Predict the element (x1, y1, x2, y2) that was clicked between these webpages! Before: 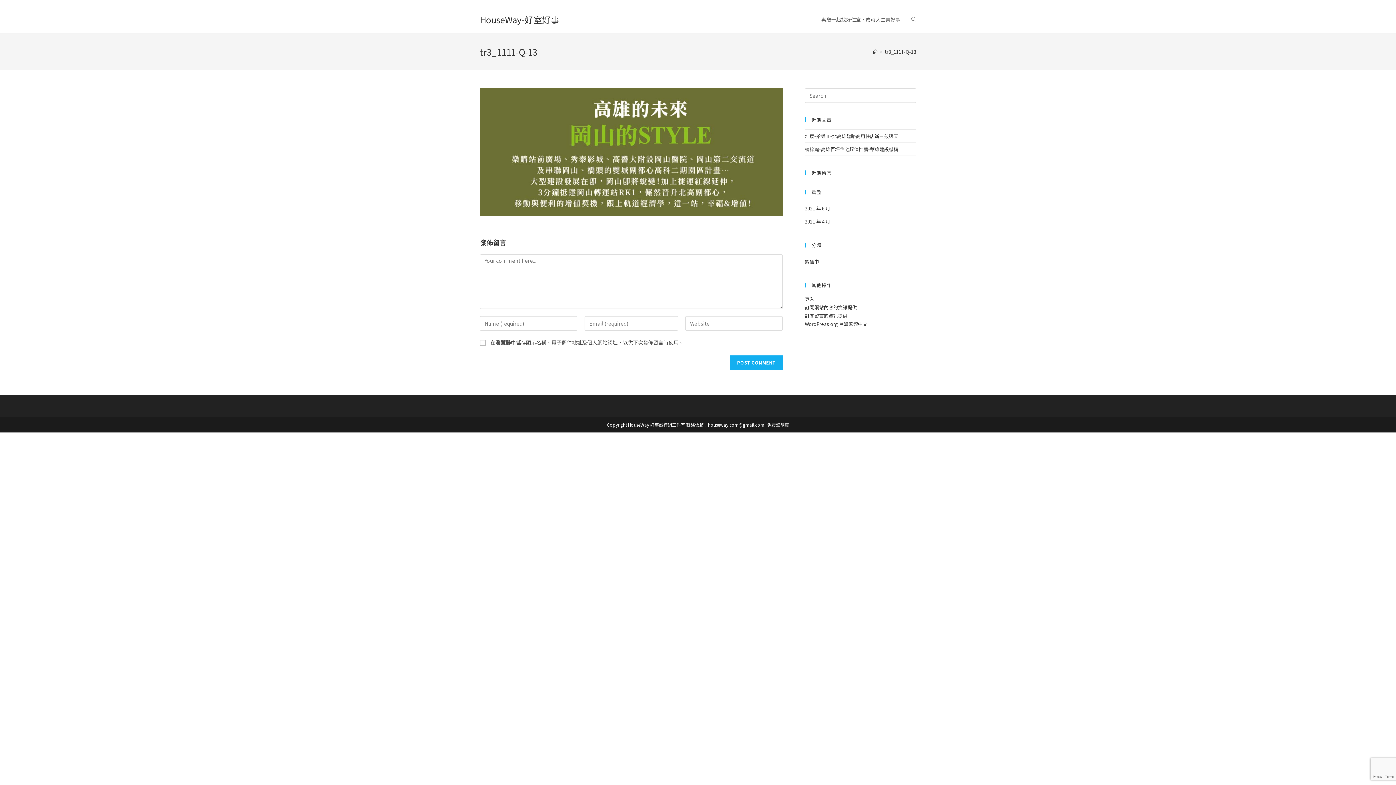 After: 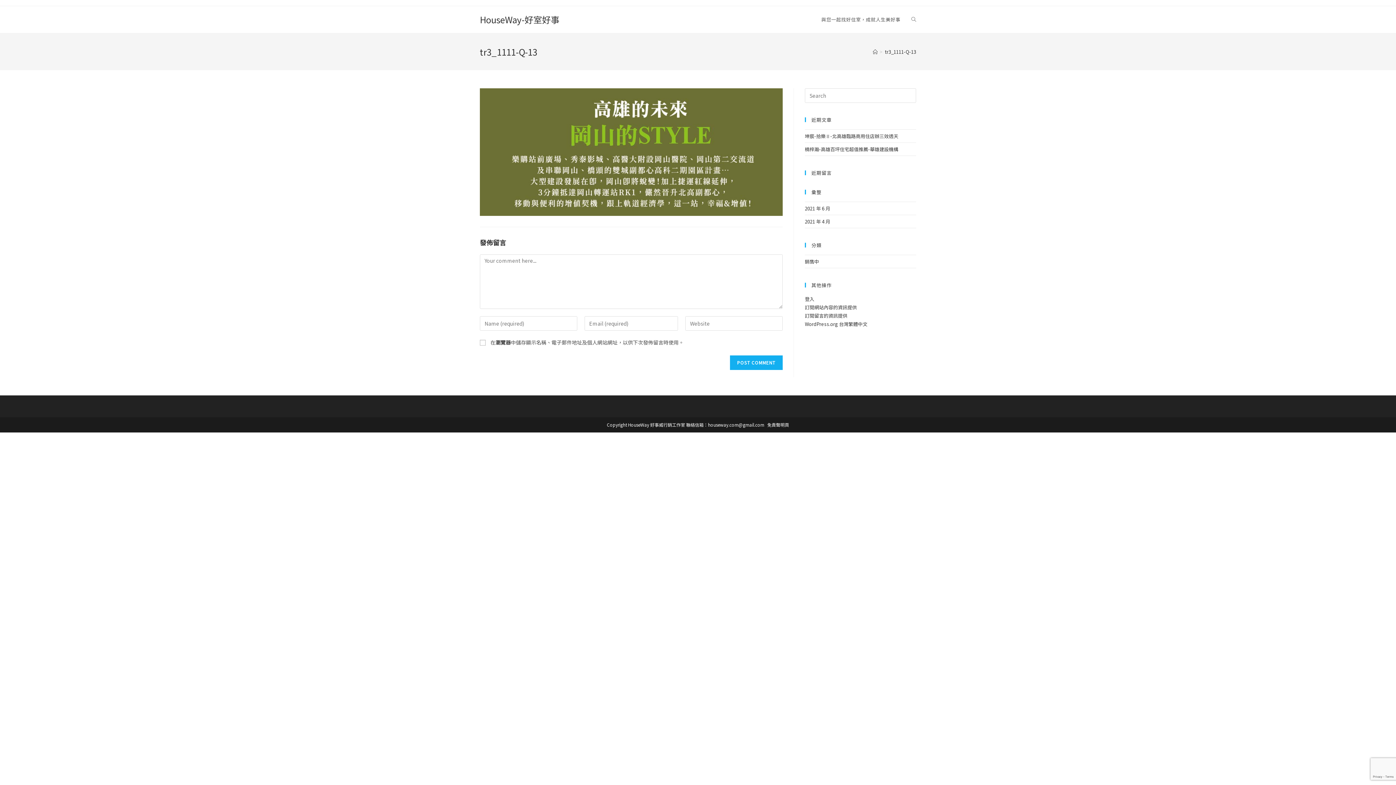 Action: label: tr3_1111-Q-13 bbox: (885, 48, 916, 55)